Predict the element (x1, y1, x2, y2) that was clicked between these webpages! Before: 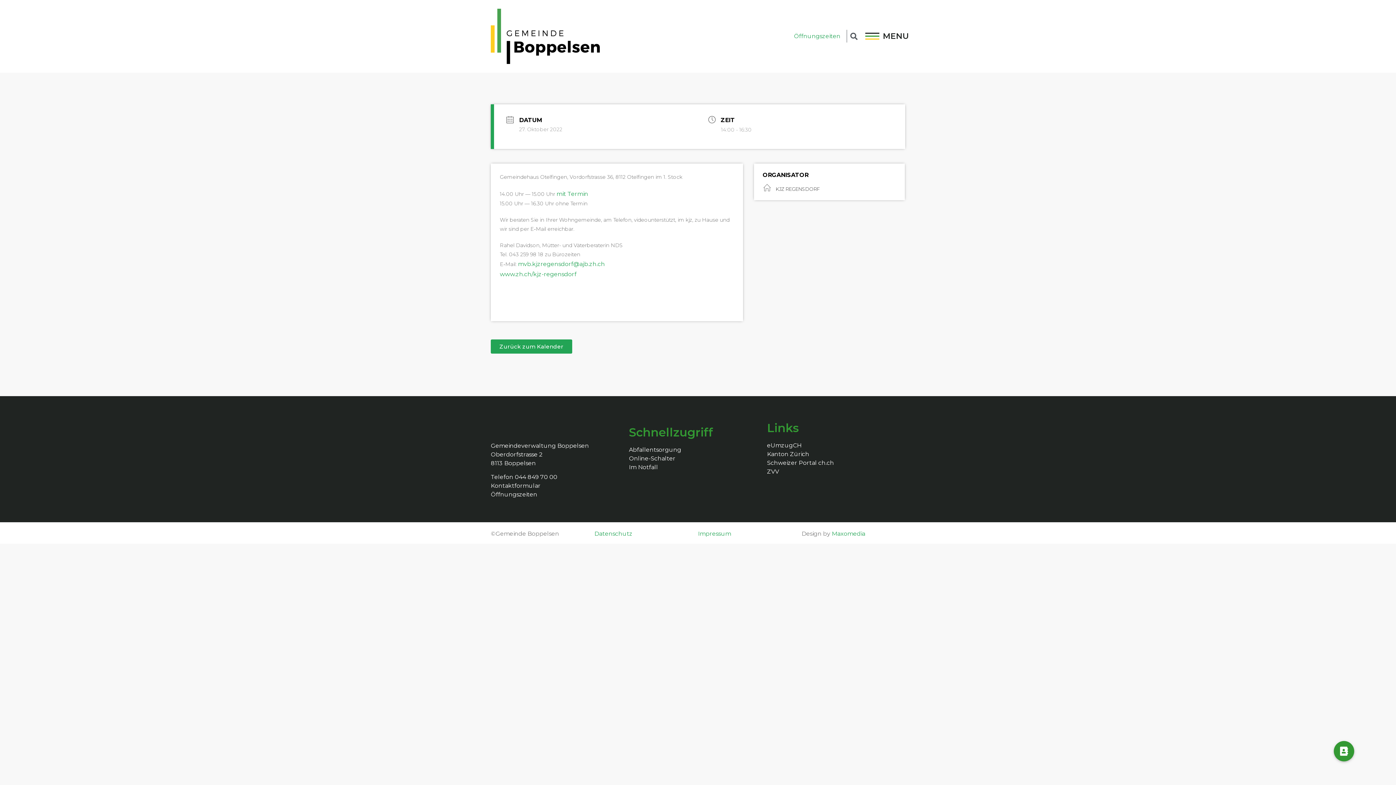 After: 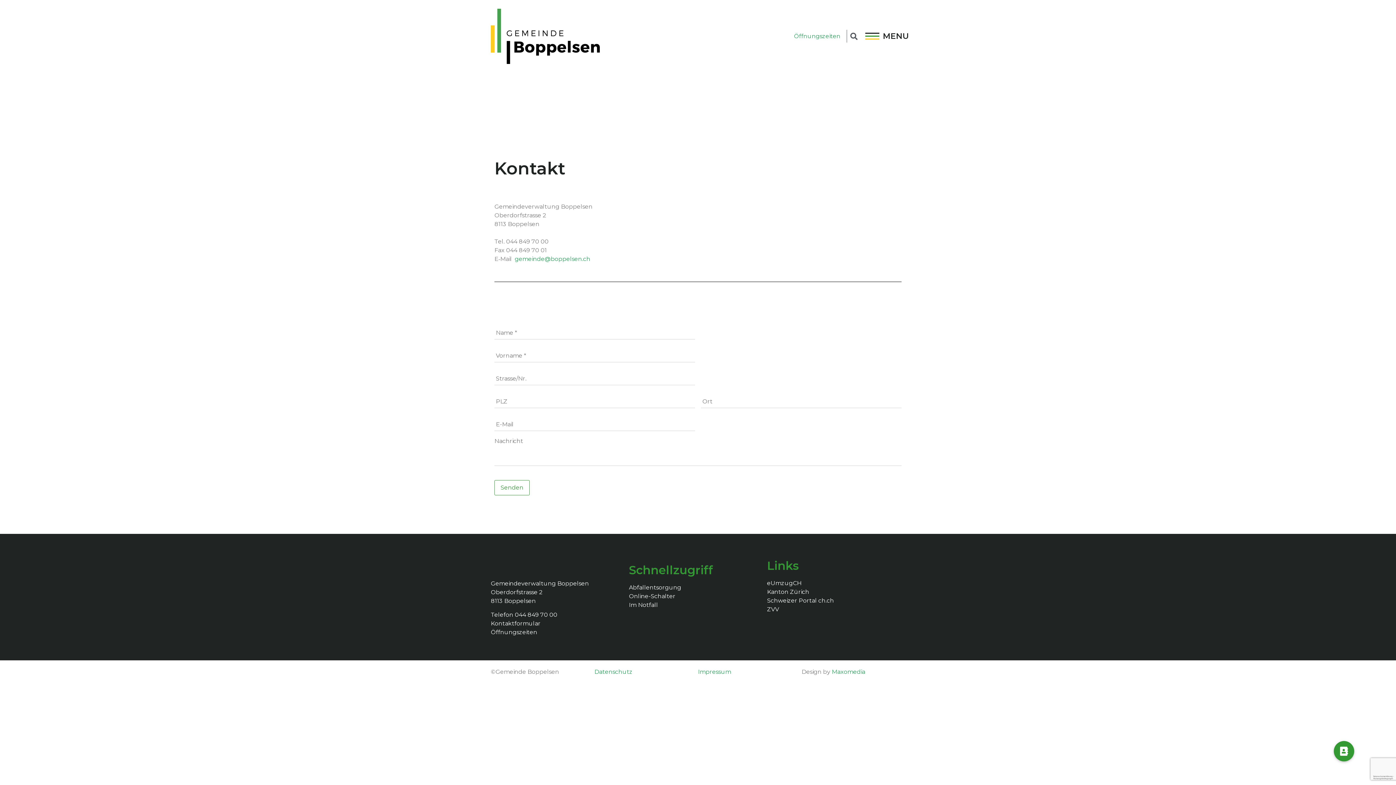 Action: bbox: (490, 482, 540, 489) label: Kontaktformular